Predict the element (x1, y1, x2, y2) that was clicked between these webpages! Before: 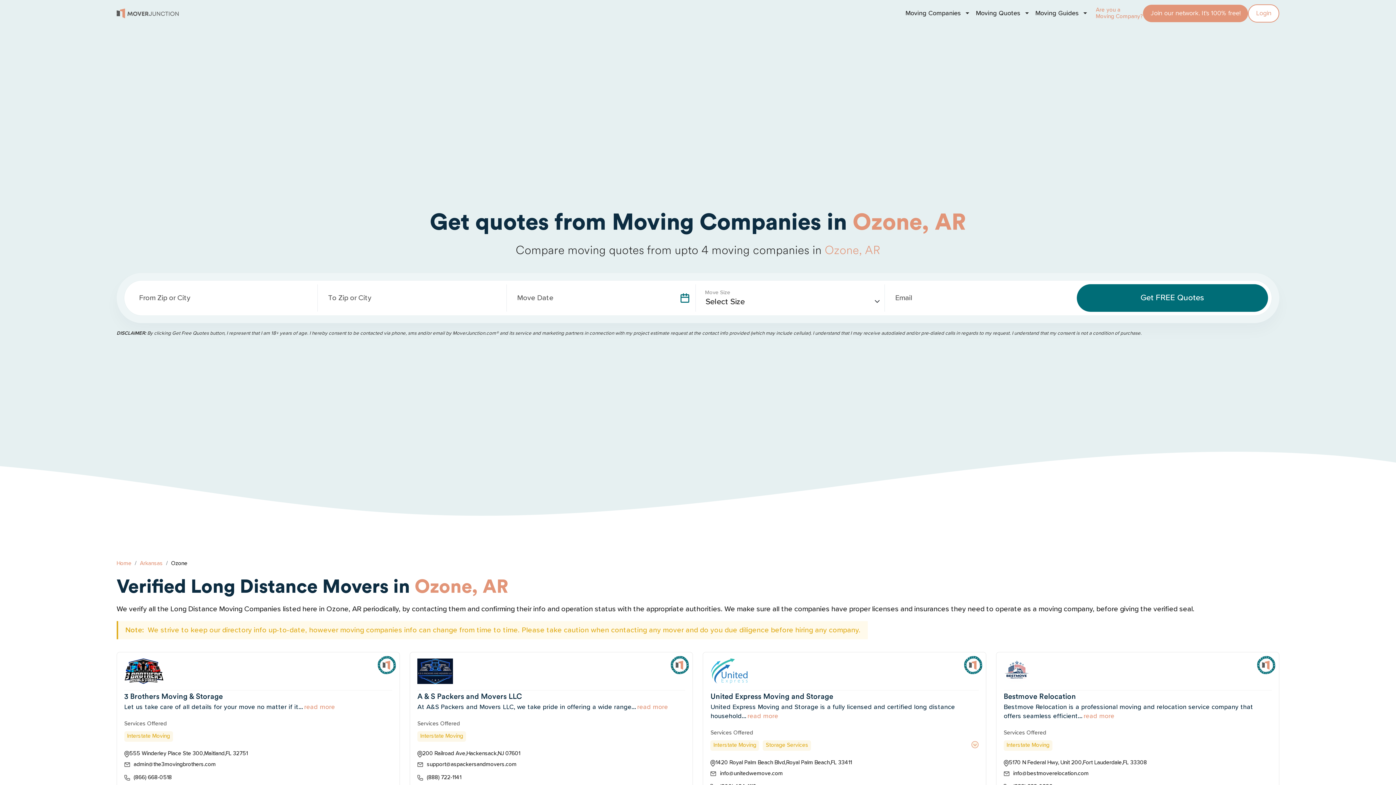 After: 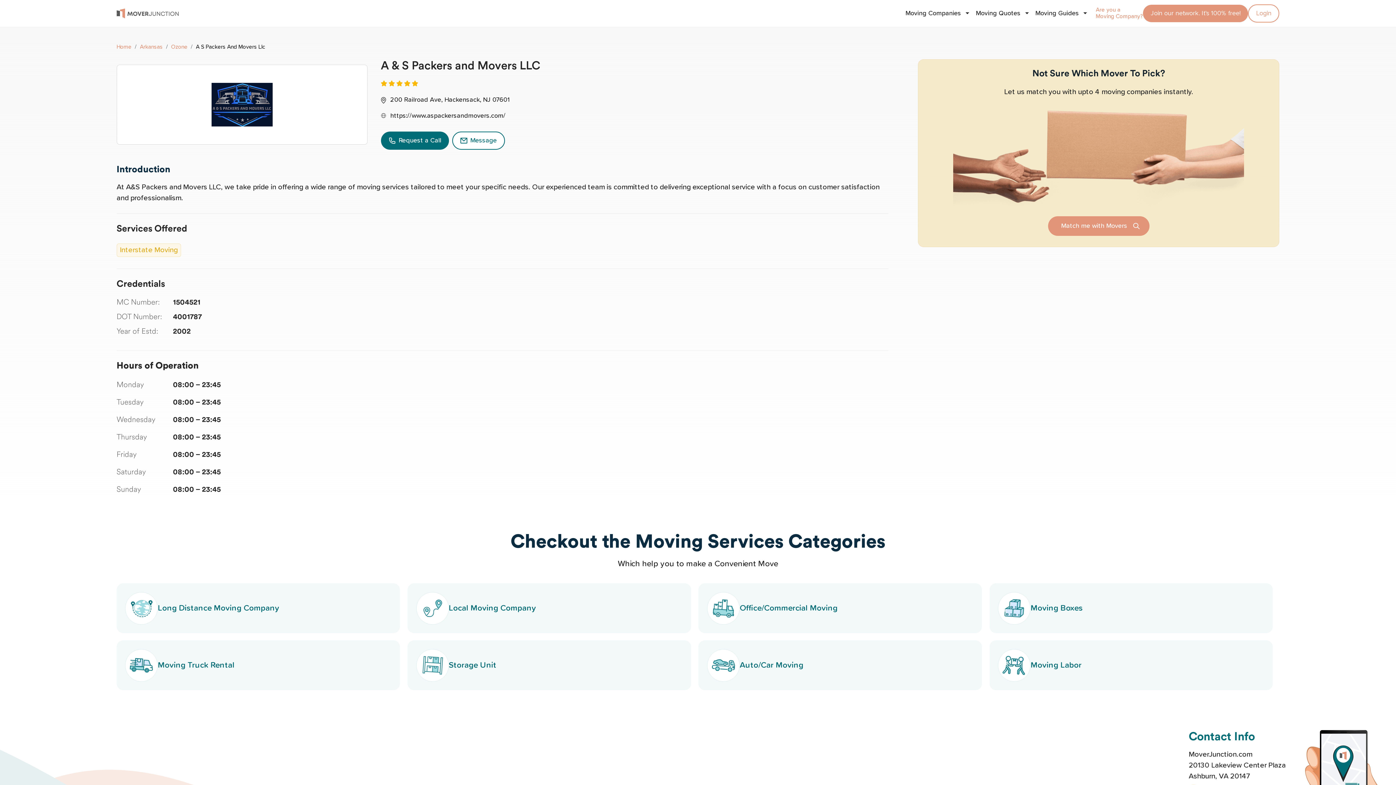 Action: bbox: (636, 703, 668, 712) label: read more